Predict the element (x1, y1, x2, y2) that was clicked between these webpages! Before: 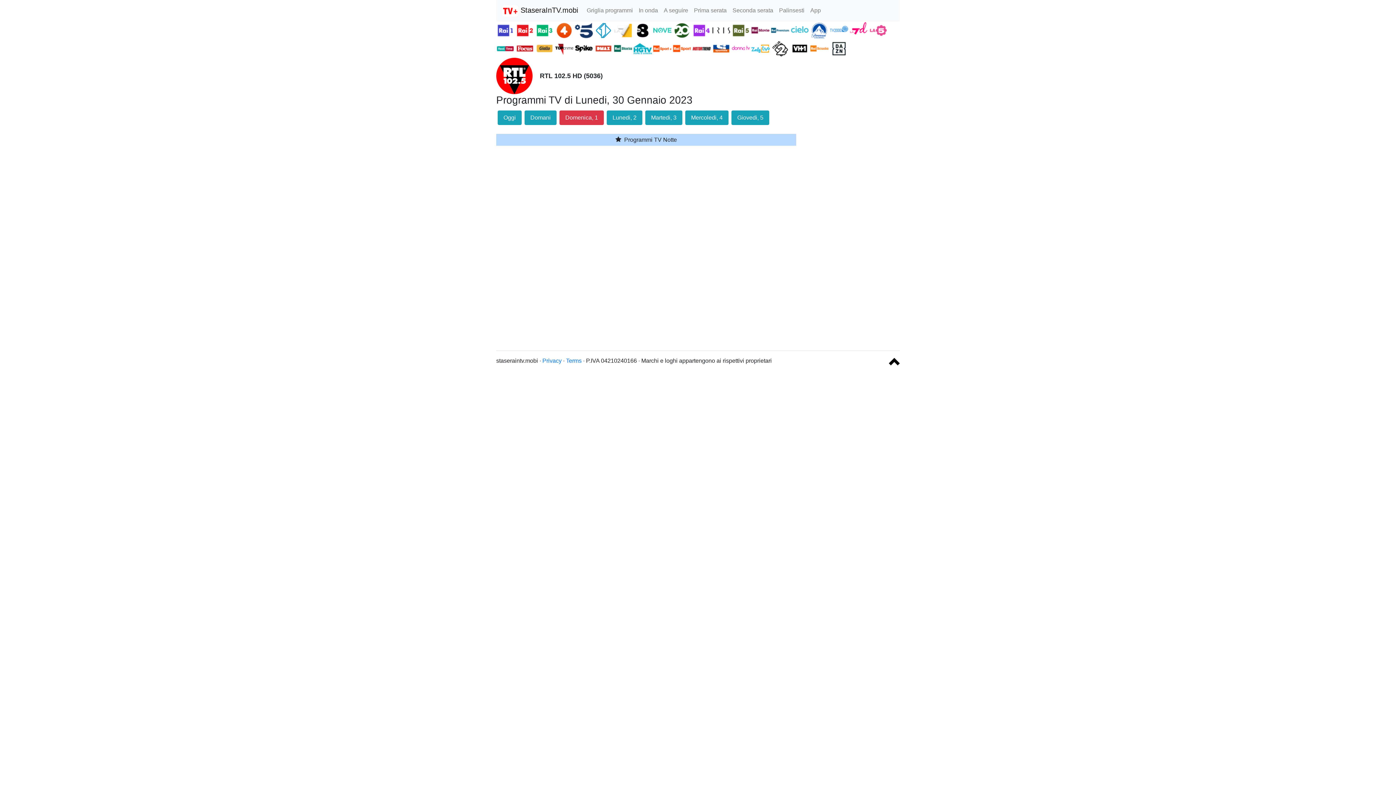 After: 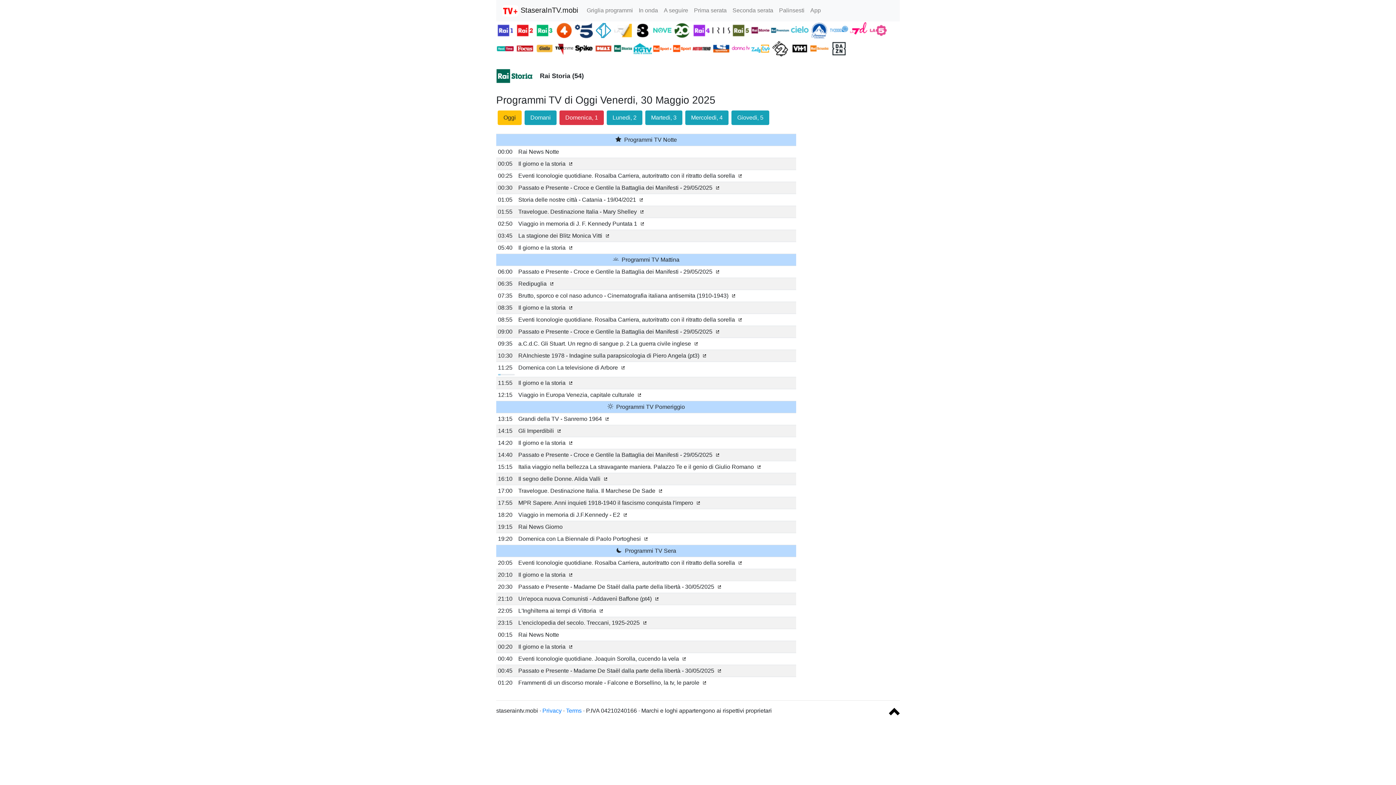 Action: bbox: (614, 45, 633, 51) label:  